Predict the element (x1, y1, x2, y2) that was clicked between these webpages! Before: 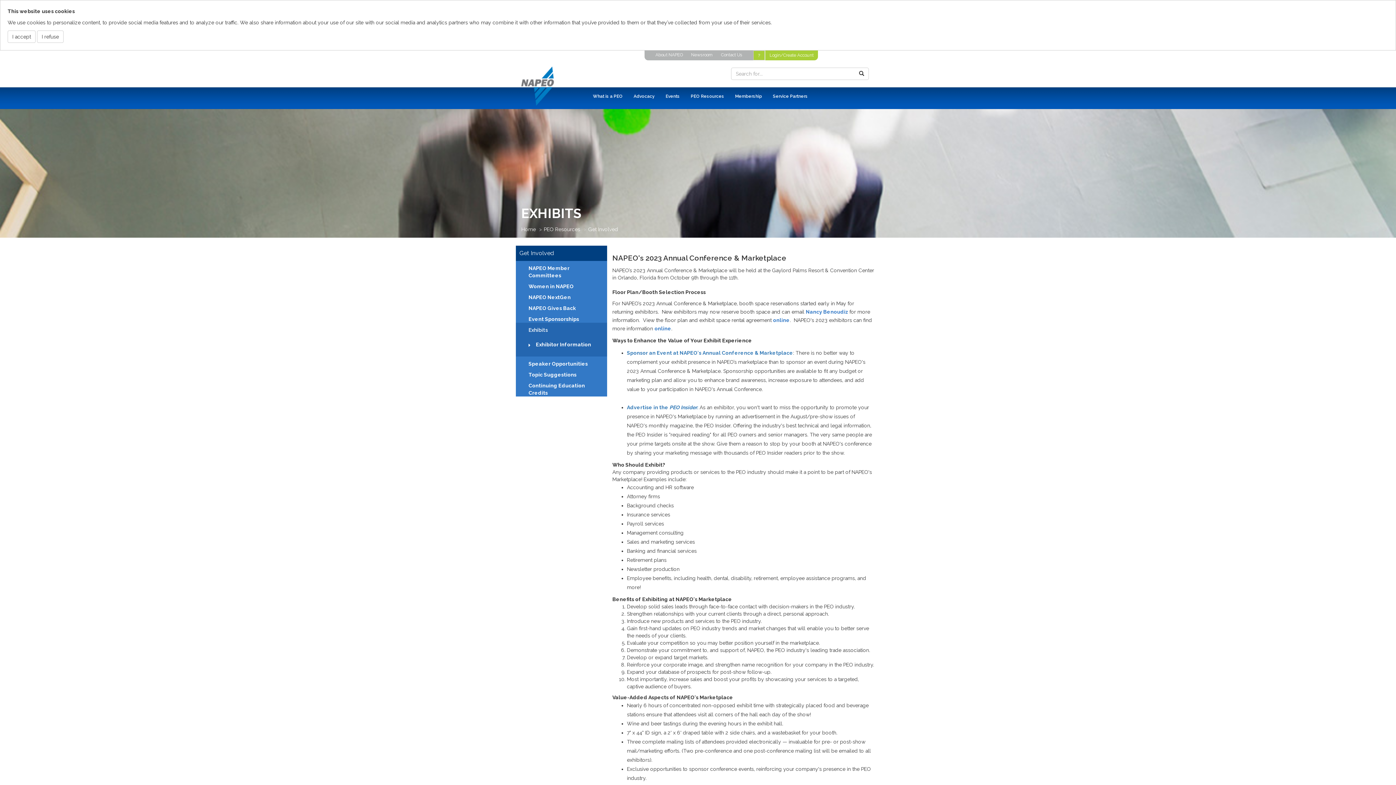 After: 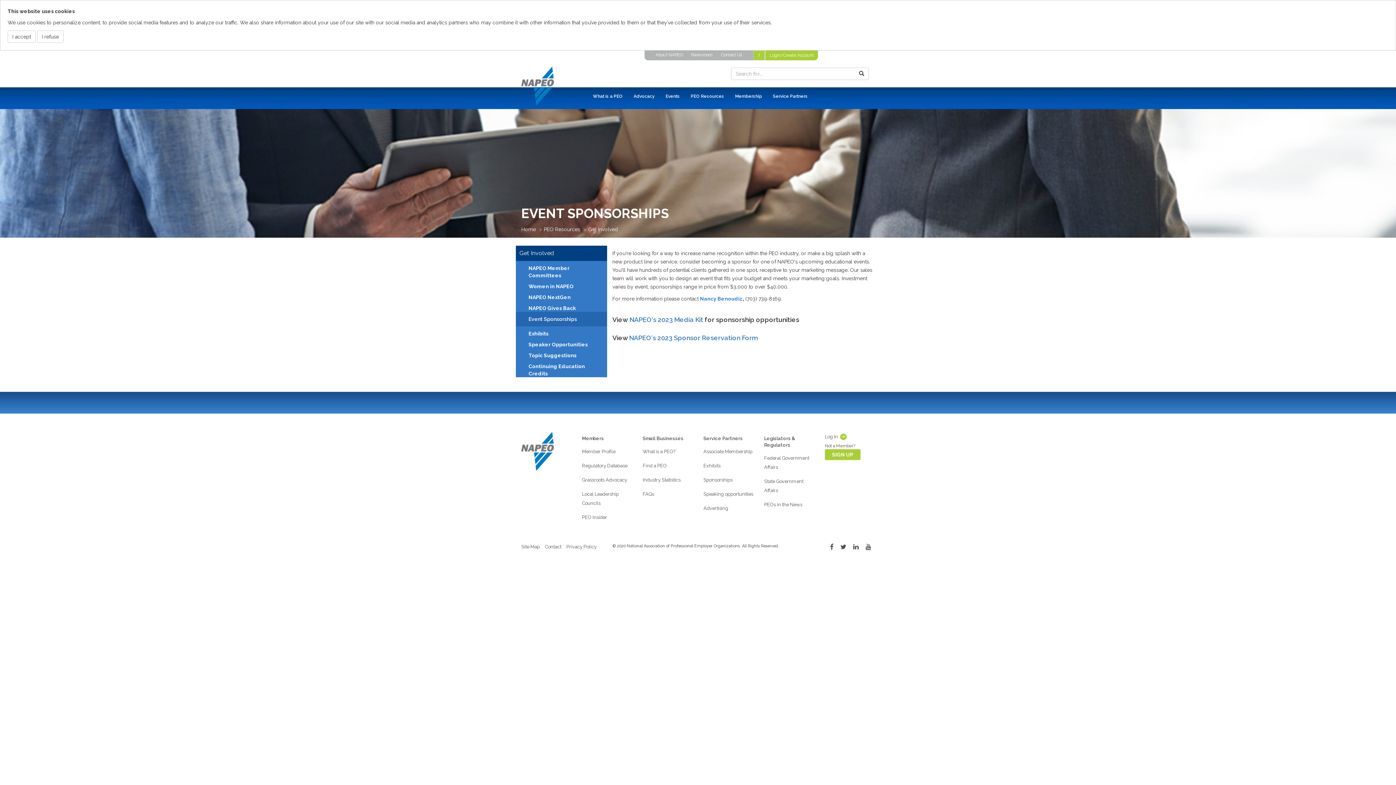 Action: bbox: (528, 312, 594, 322) label: Event Sponsorships